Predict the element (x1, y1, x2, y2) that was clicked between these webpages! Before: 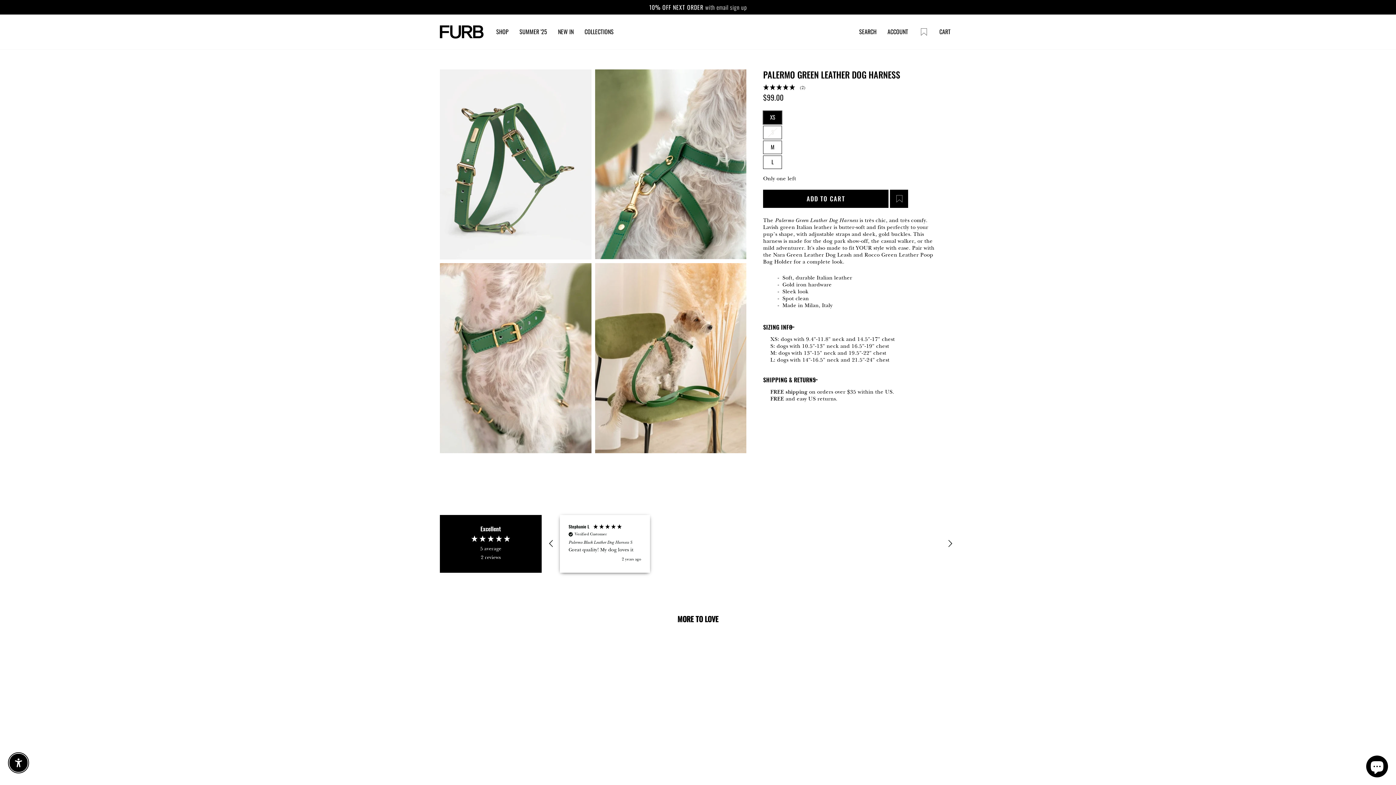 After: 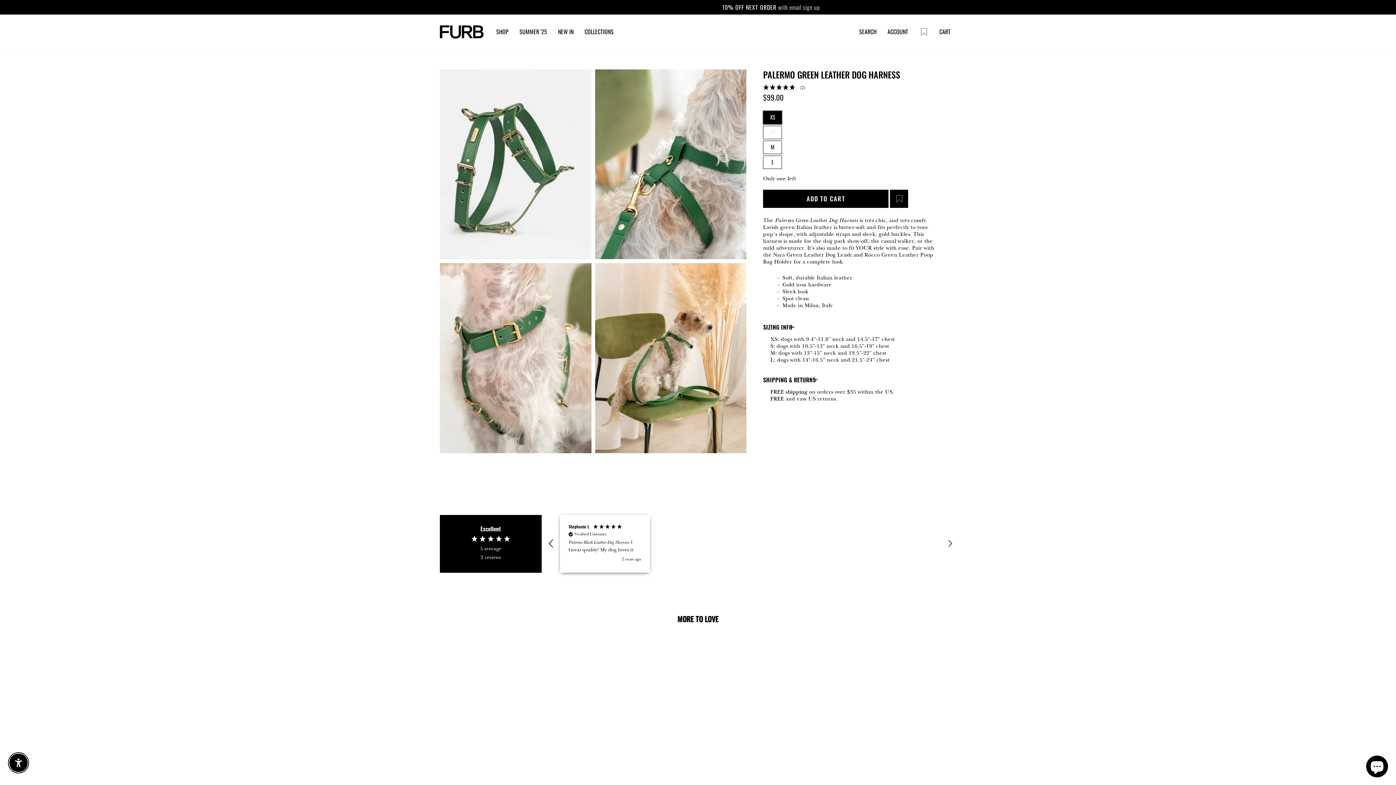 Action: bbox: (542, 535, 560, 552) label: REVIEWS.io Carousel Scroll Left